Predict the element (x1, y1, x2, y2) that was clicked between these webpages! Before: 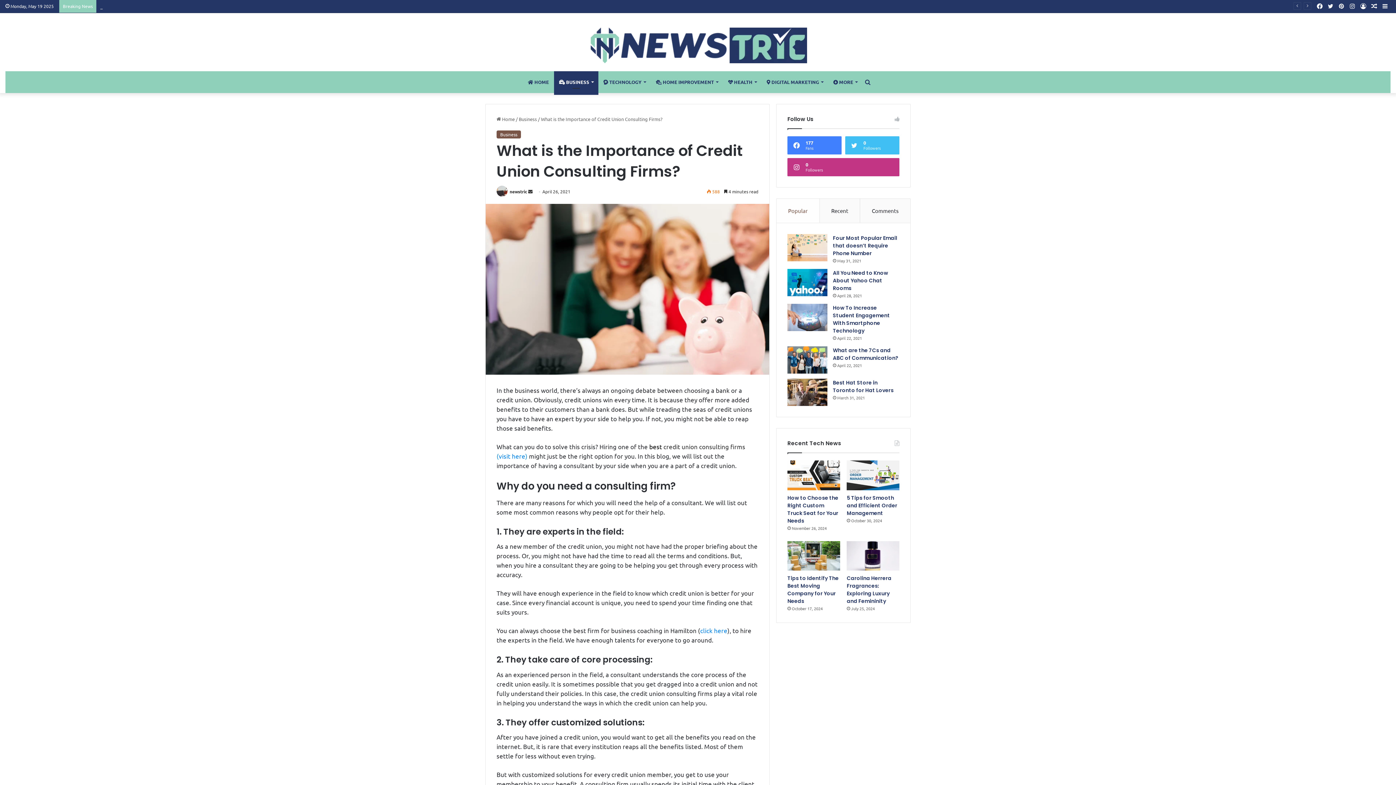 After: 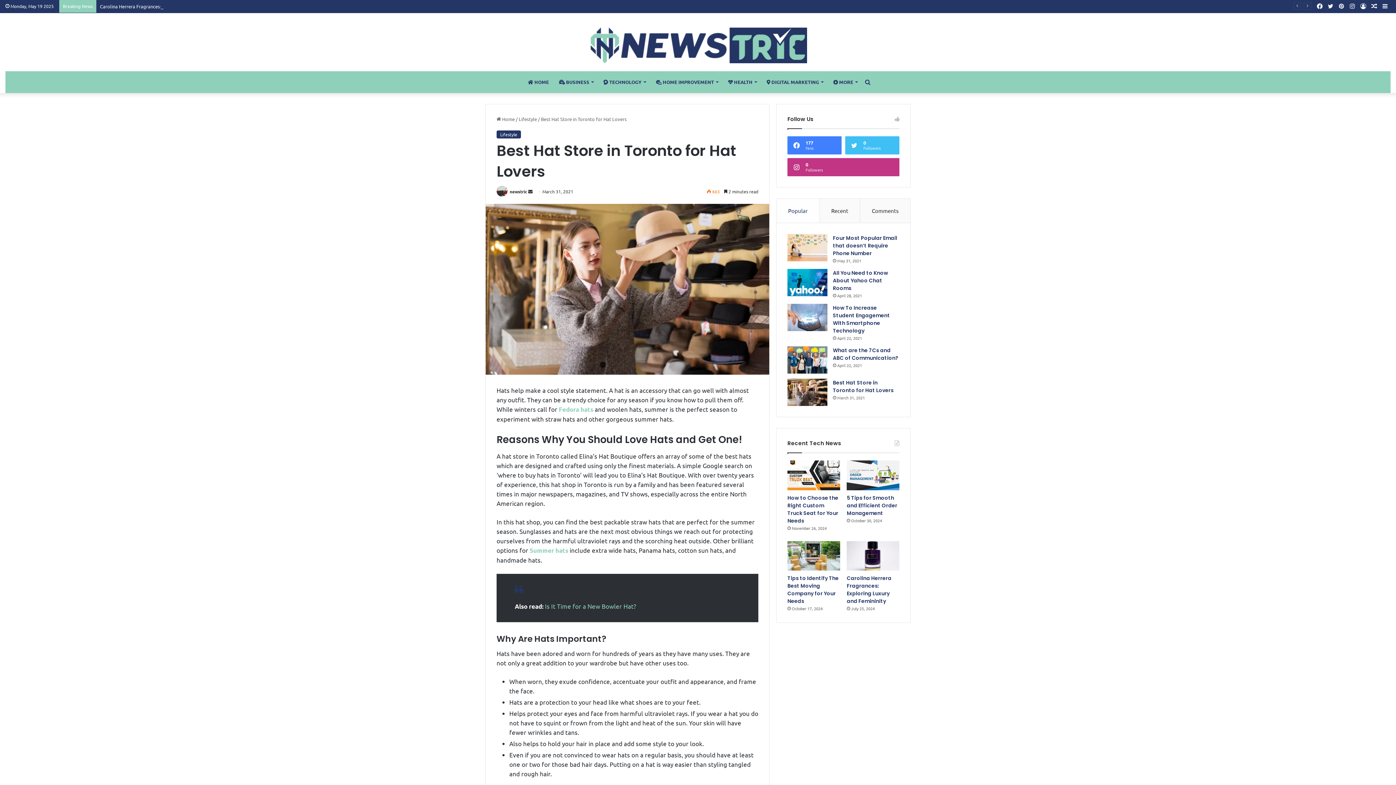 Action: label: Best Hat Store in Toronto for Hat Lovers bbox: (833, 379, 893, 394)